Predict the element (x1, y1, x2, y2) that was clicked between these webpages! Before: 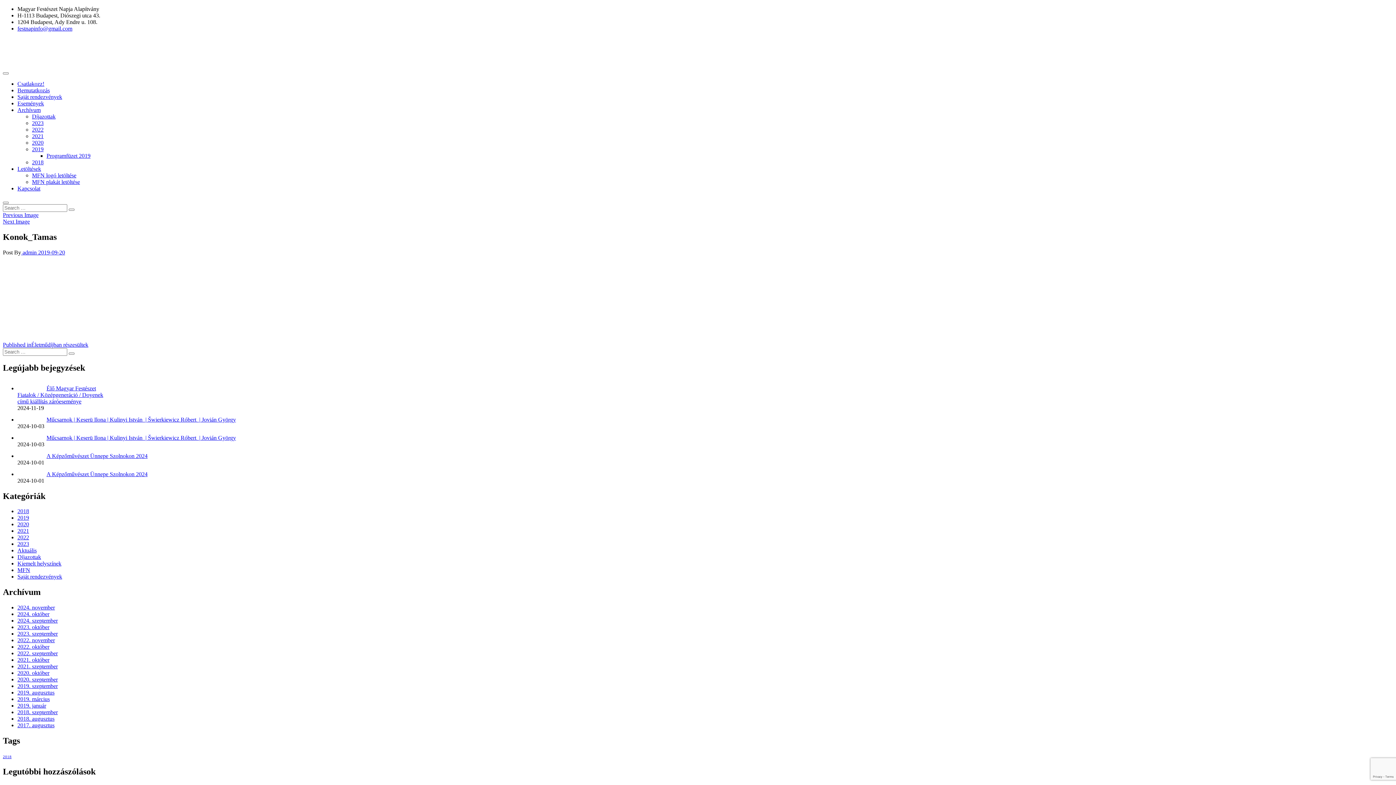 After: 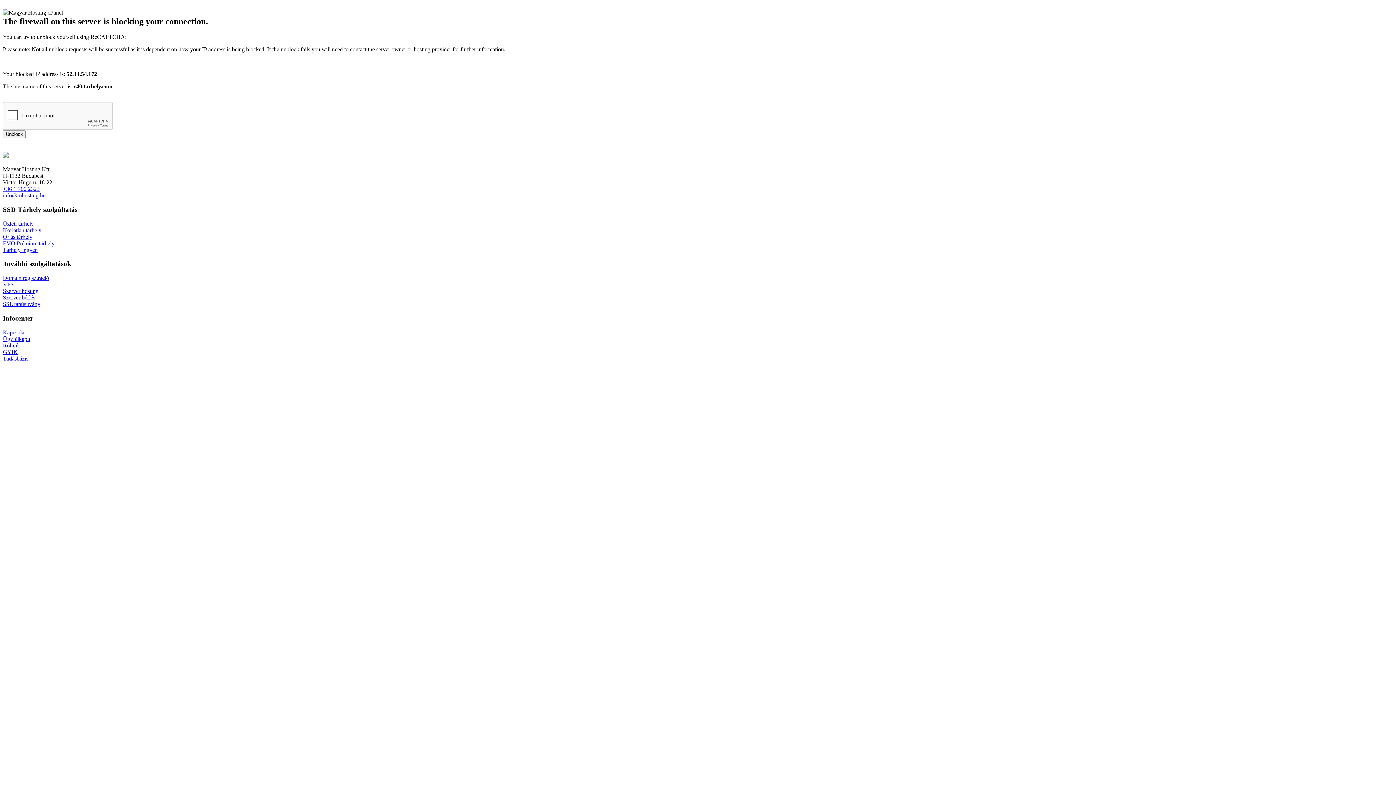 Action: label: 2019 bbox: (32, 146, 43, 152)